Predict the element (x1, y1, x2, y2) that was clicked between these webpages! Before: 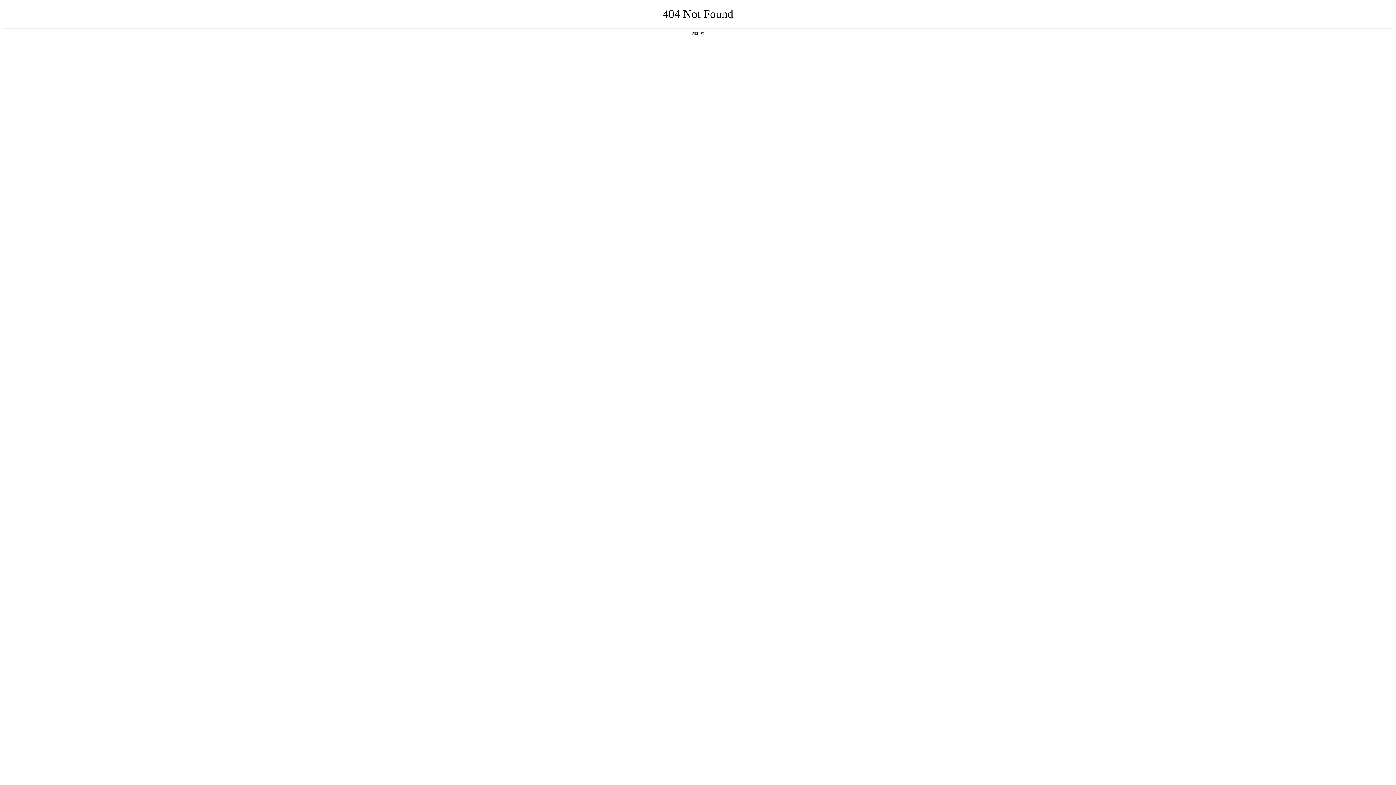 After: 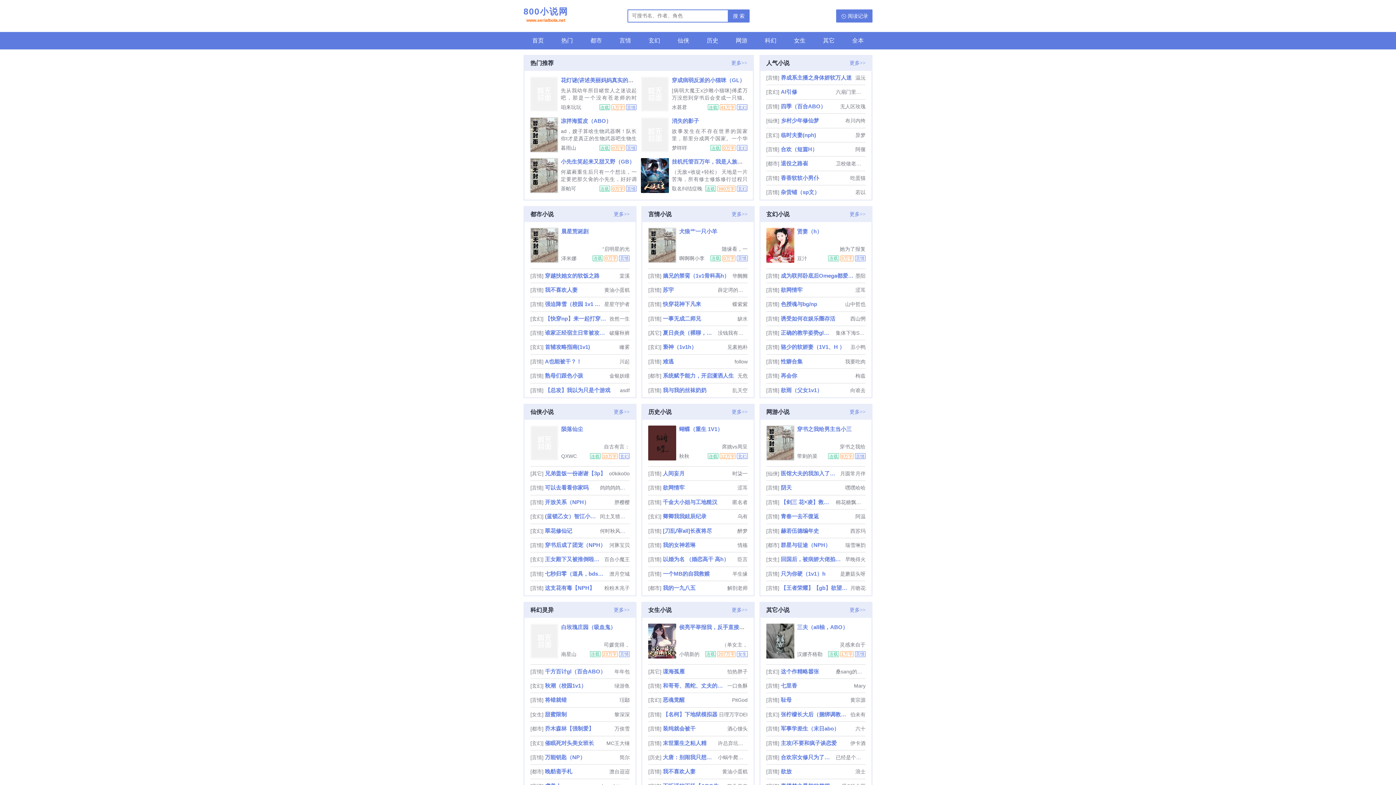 Action: label: 返回首页 bbox: (692, 31, 704, 35)